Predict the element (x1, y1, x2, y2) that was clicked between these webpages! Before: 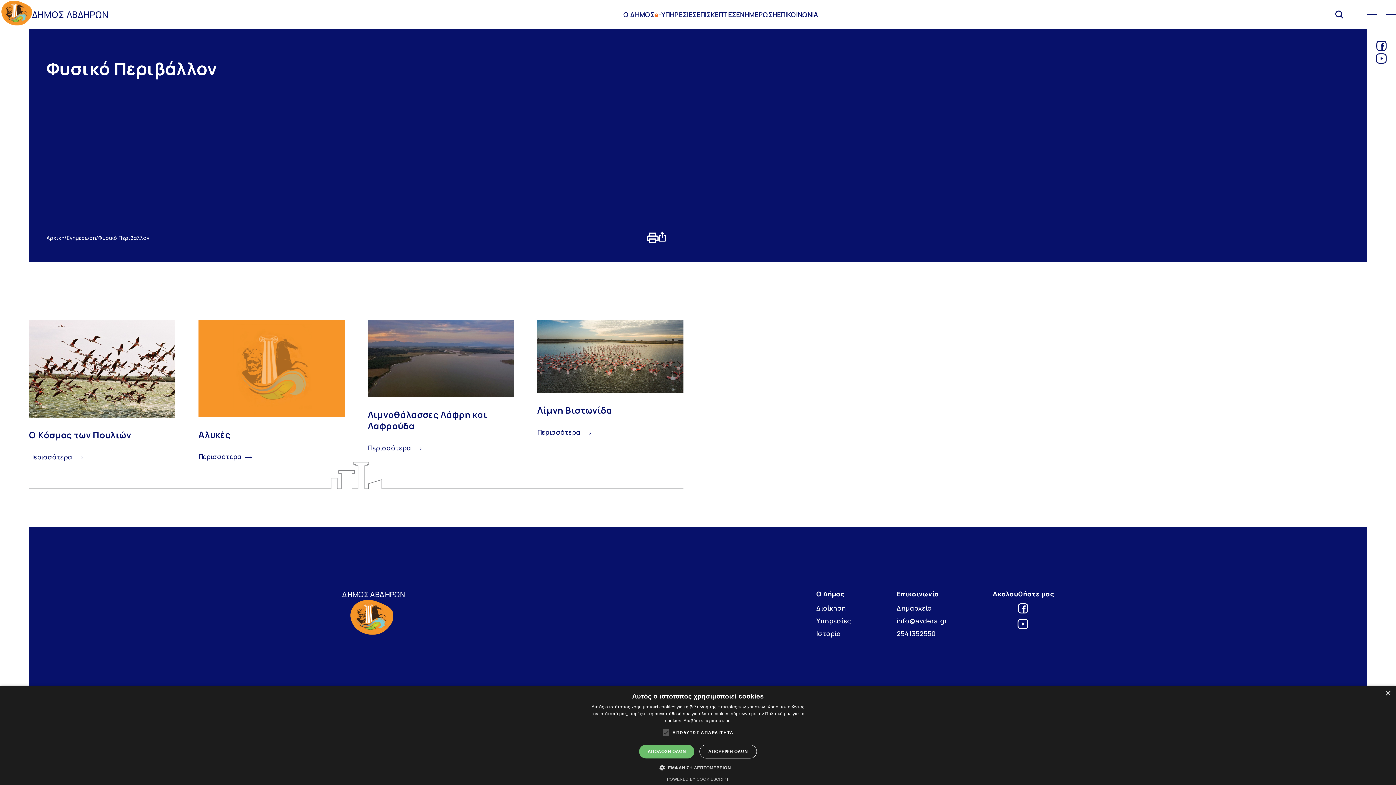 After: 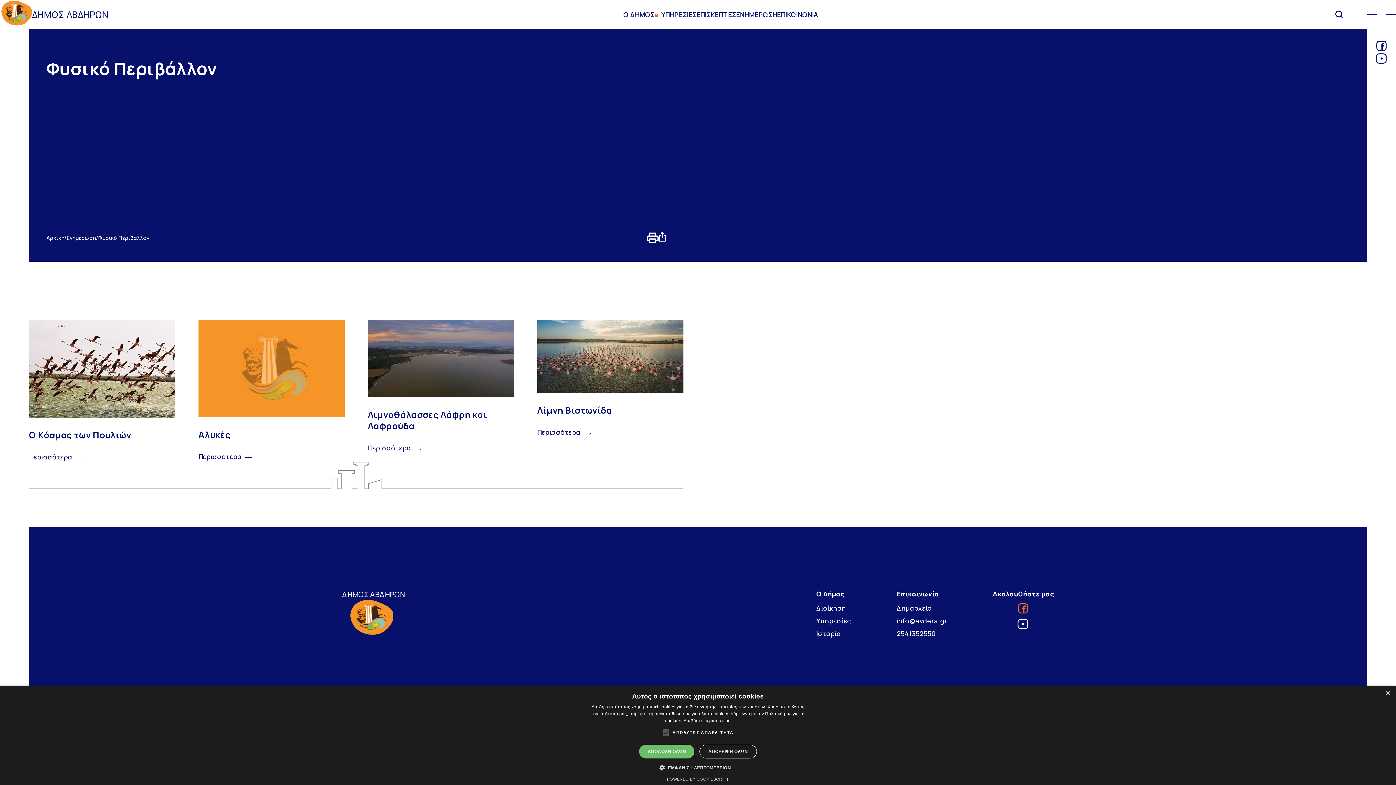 Action: bbox: (1016, 602, 1029, 617) label: Link for facebook